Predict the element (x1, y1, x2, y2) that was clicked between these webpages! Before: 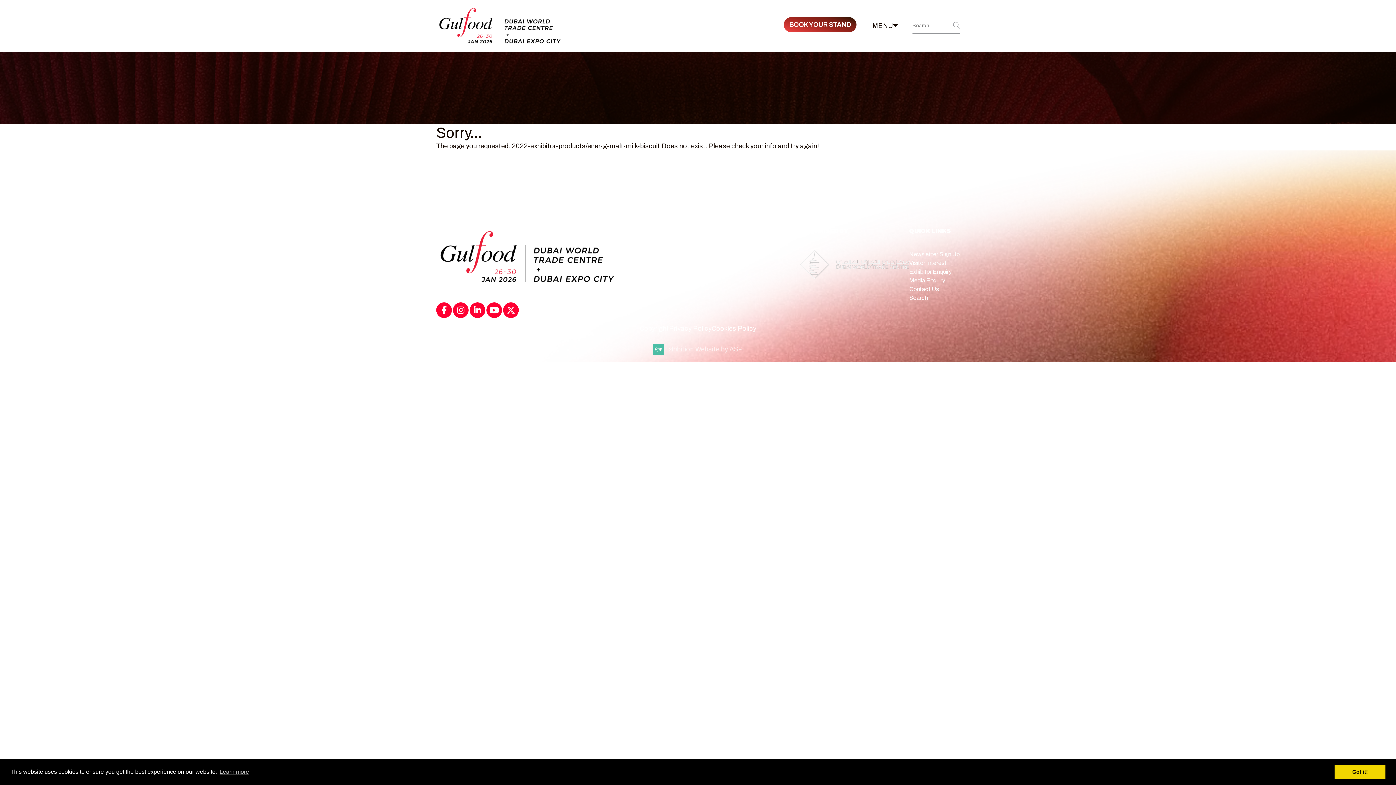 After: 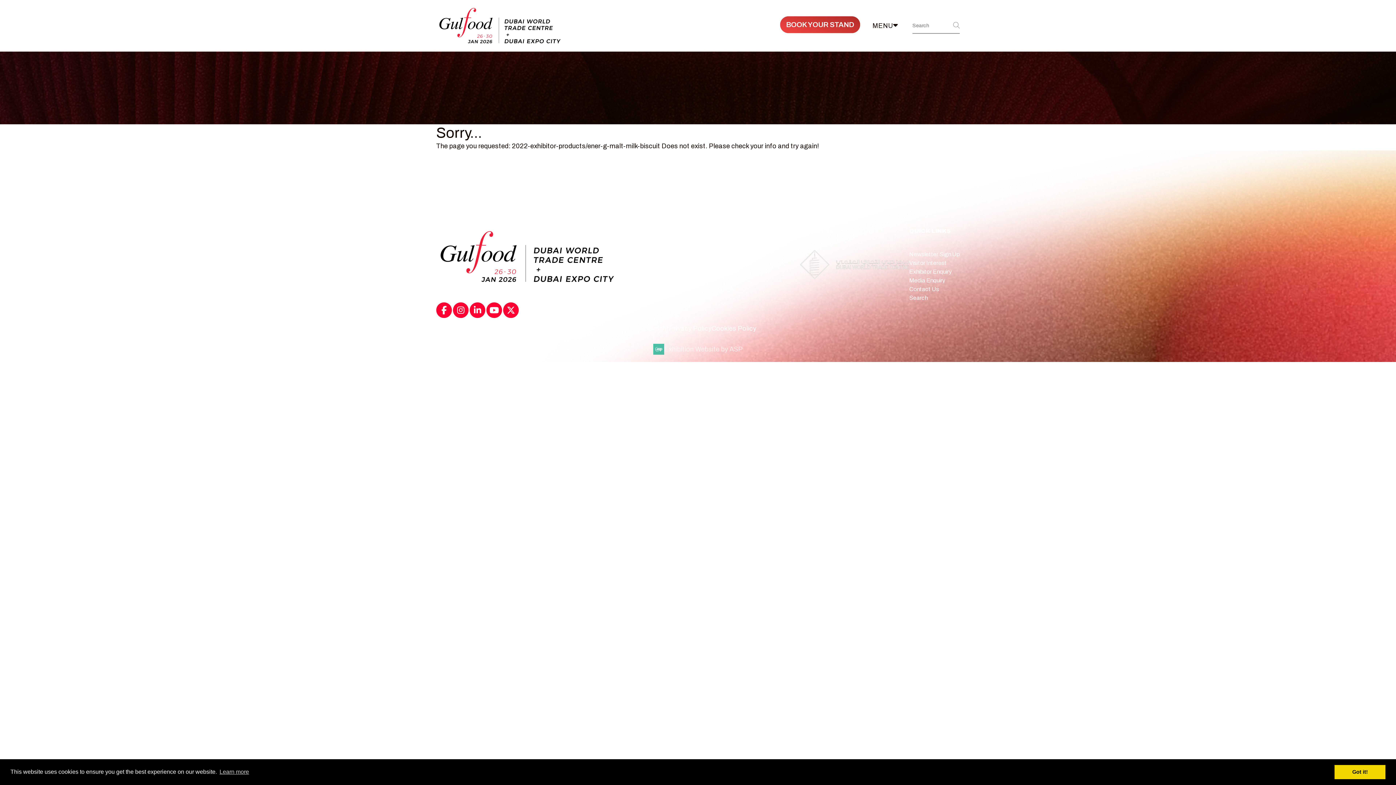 Action: label: BOOK YOUR STAND bbox: (784, 17, 856, 32)